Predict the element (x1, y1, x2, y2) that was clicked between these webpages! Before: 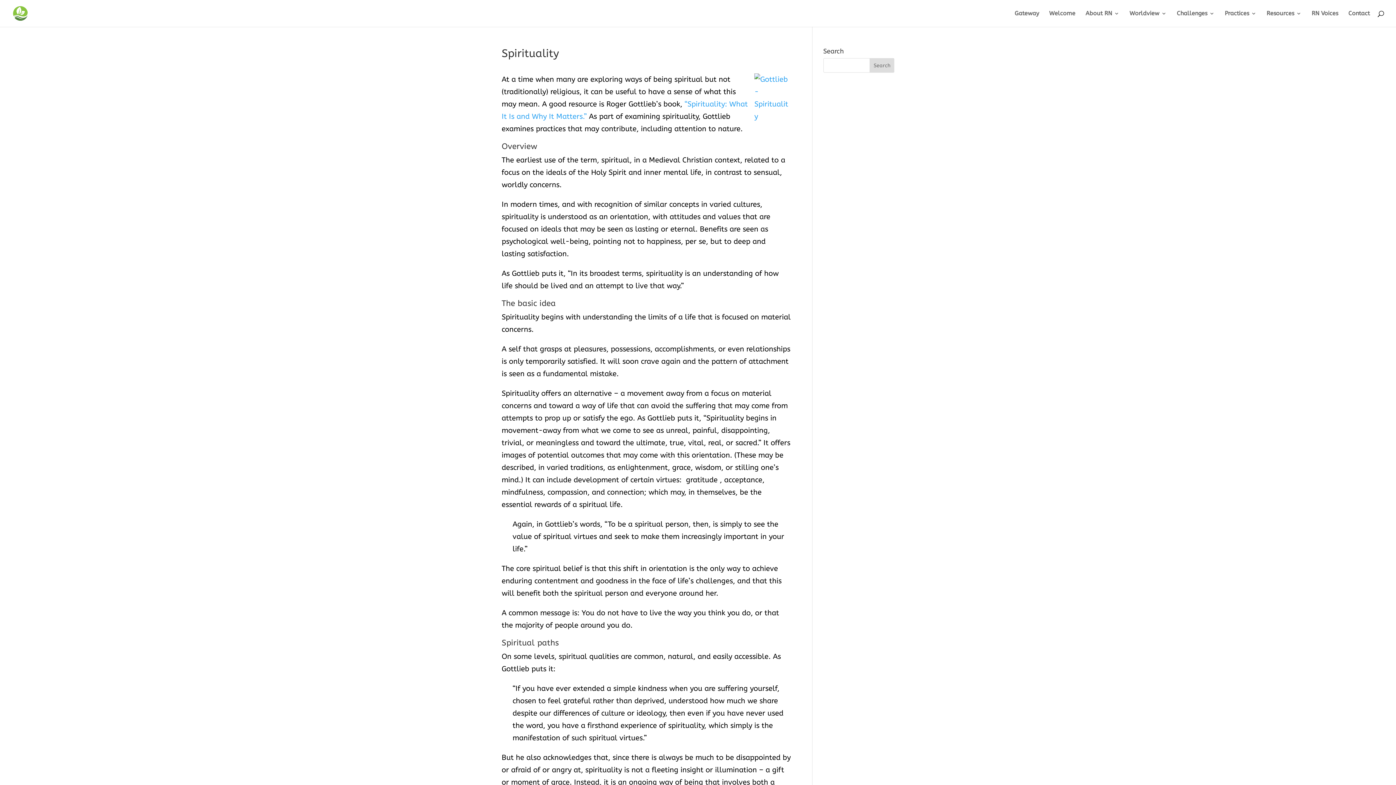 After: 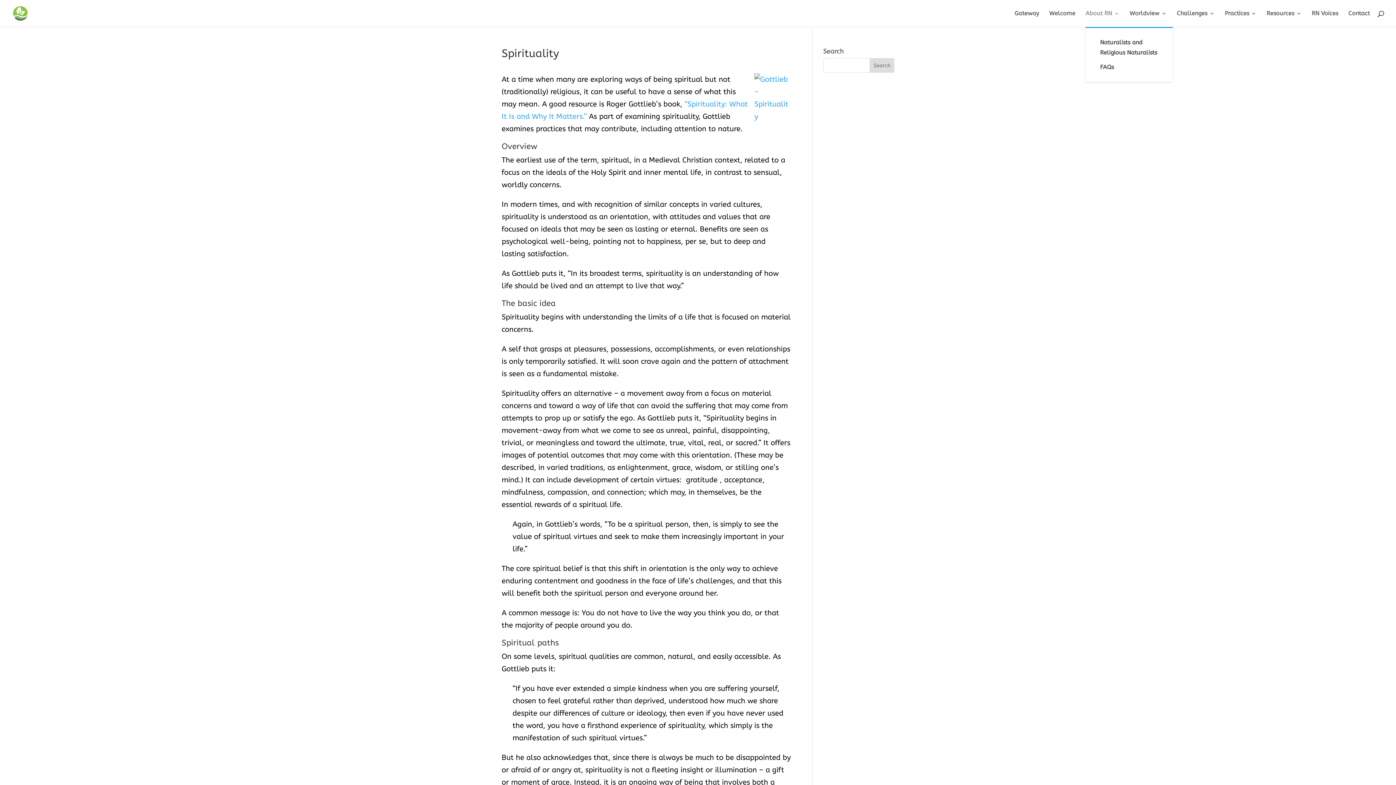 Action: bbox: (1085, 10, 1119, 26) label: About RN